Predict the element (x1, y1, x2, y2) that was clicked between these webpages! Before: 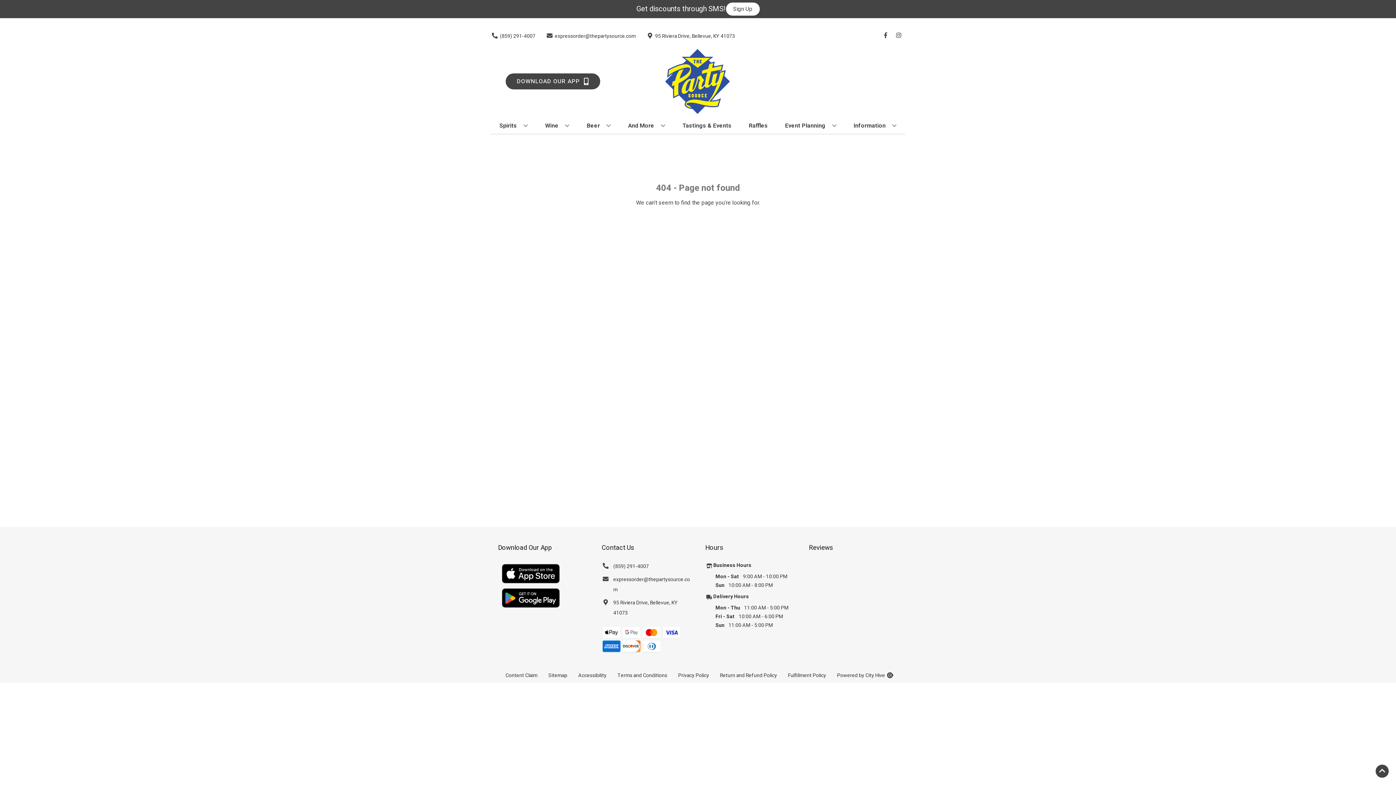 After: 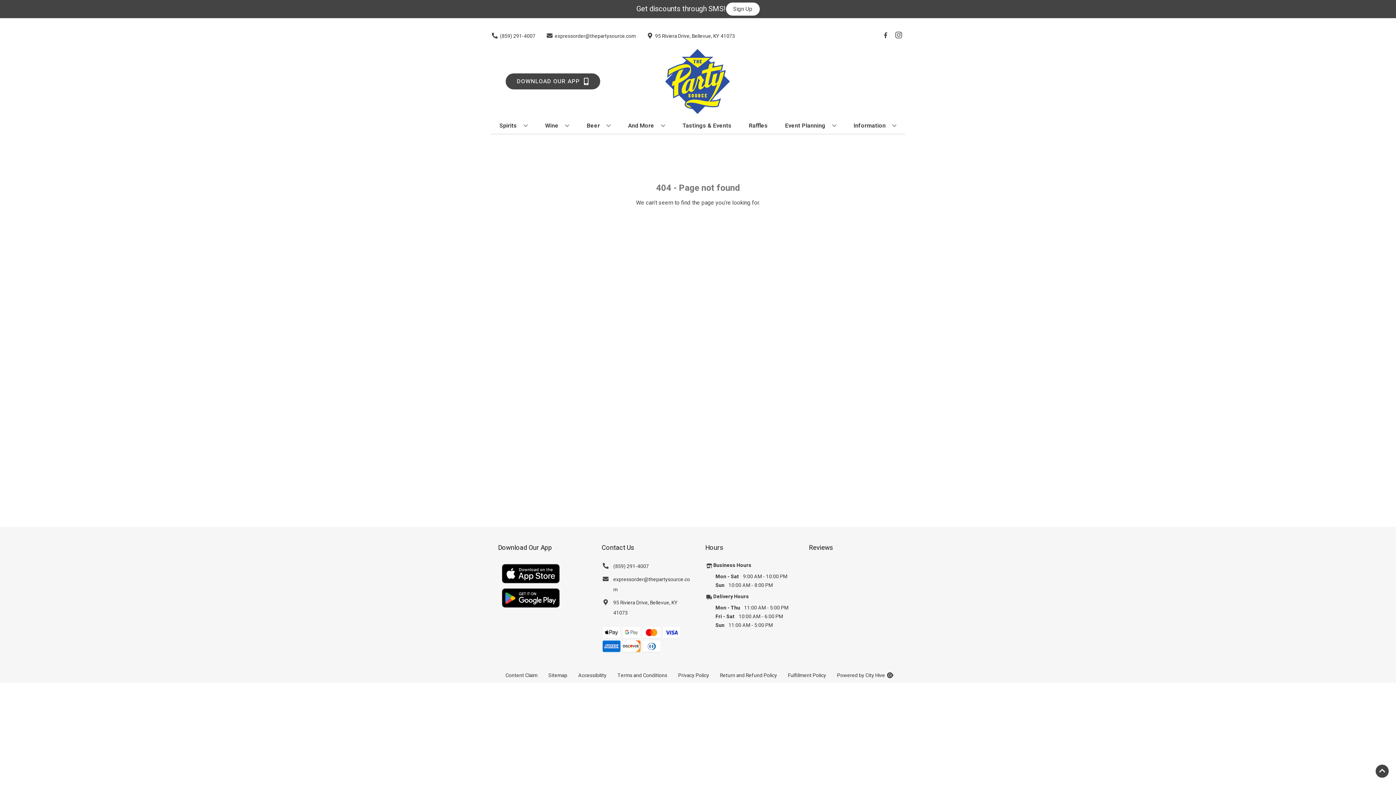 Action: label: Opens instagram in a new tab bbox: (892, 32, 905, 39)